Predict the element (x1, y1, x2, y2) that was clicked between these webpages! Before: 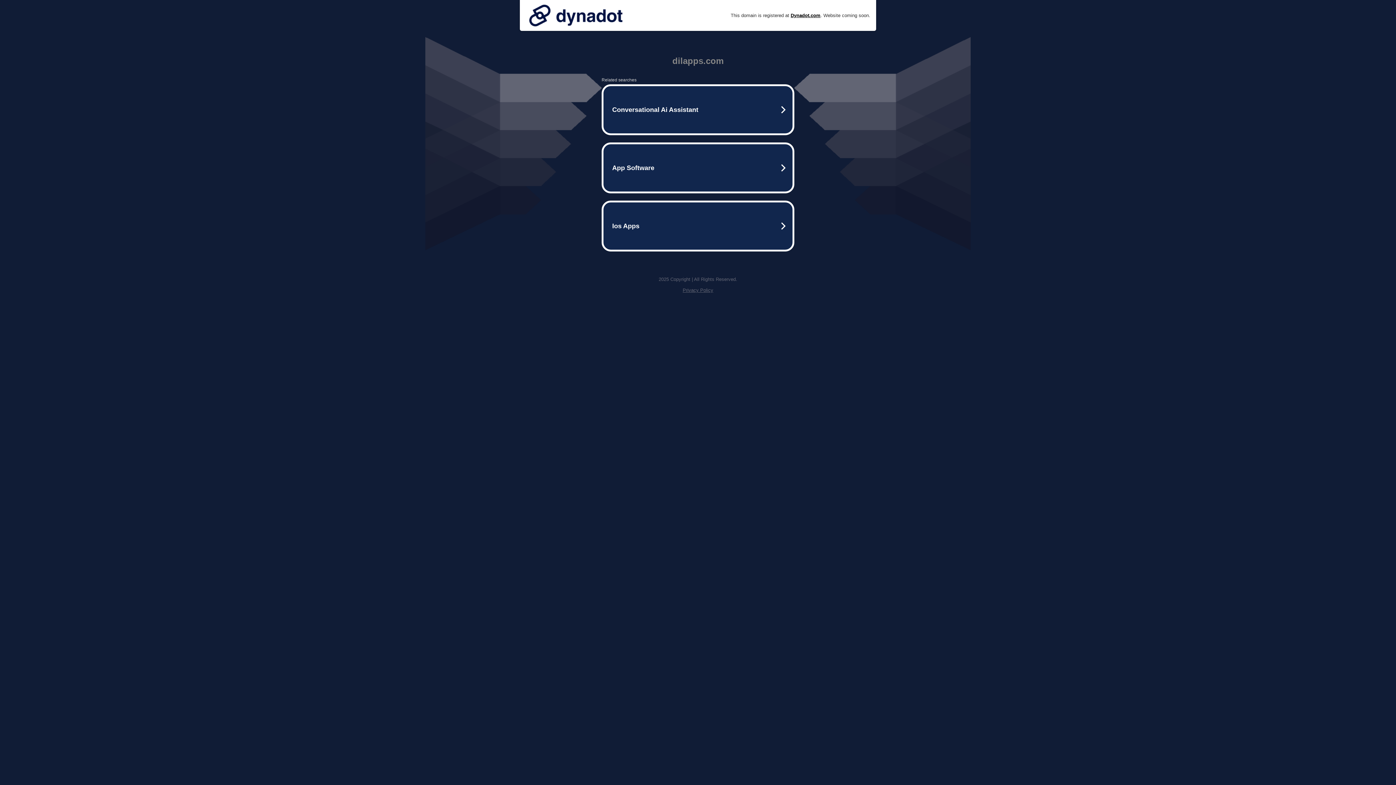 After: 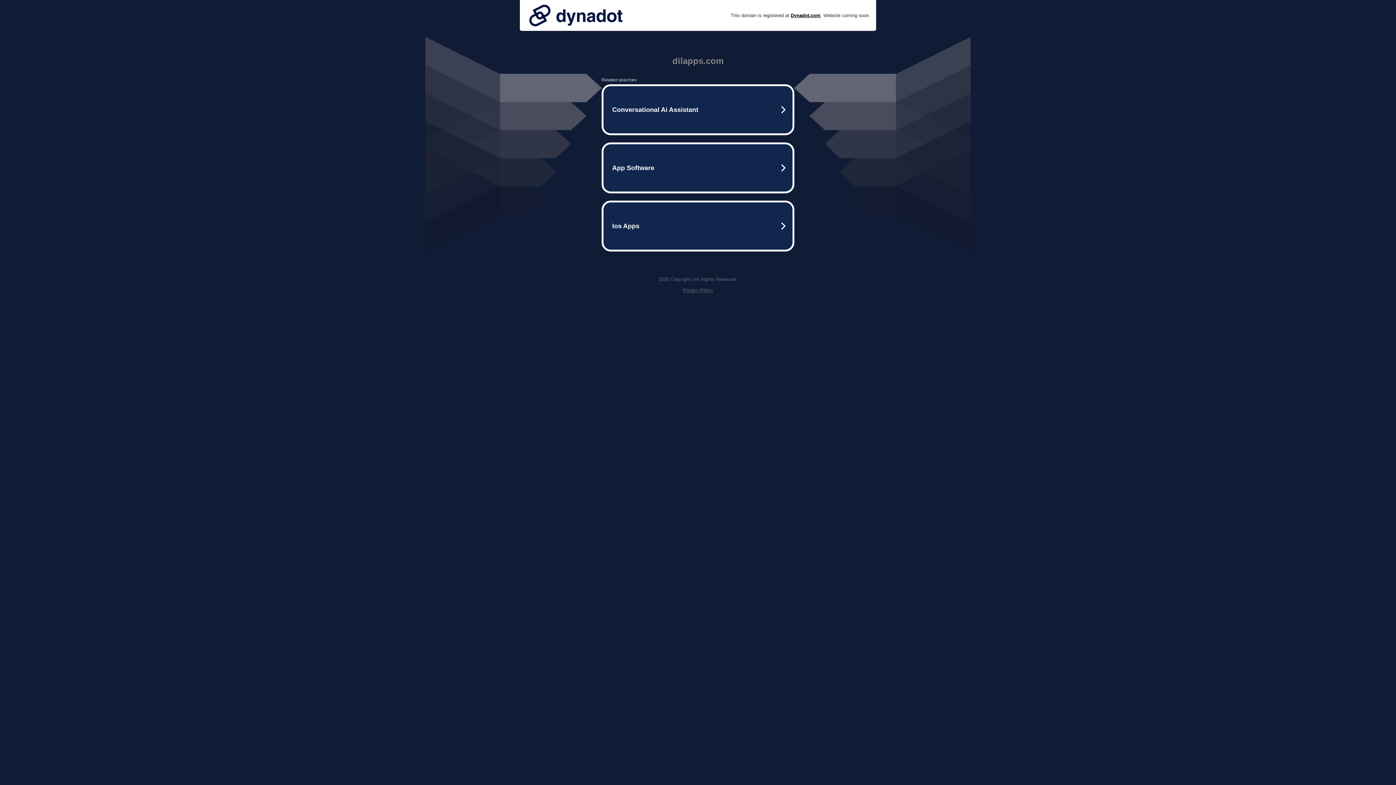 Action: bbox: (682, 287, 713, 293) label: Privacy Policy